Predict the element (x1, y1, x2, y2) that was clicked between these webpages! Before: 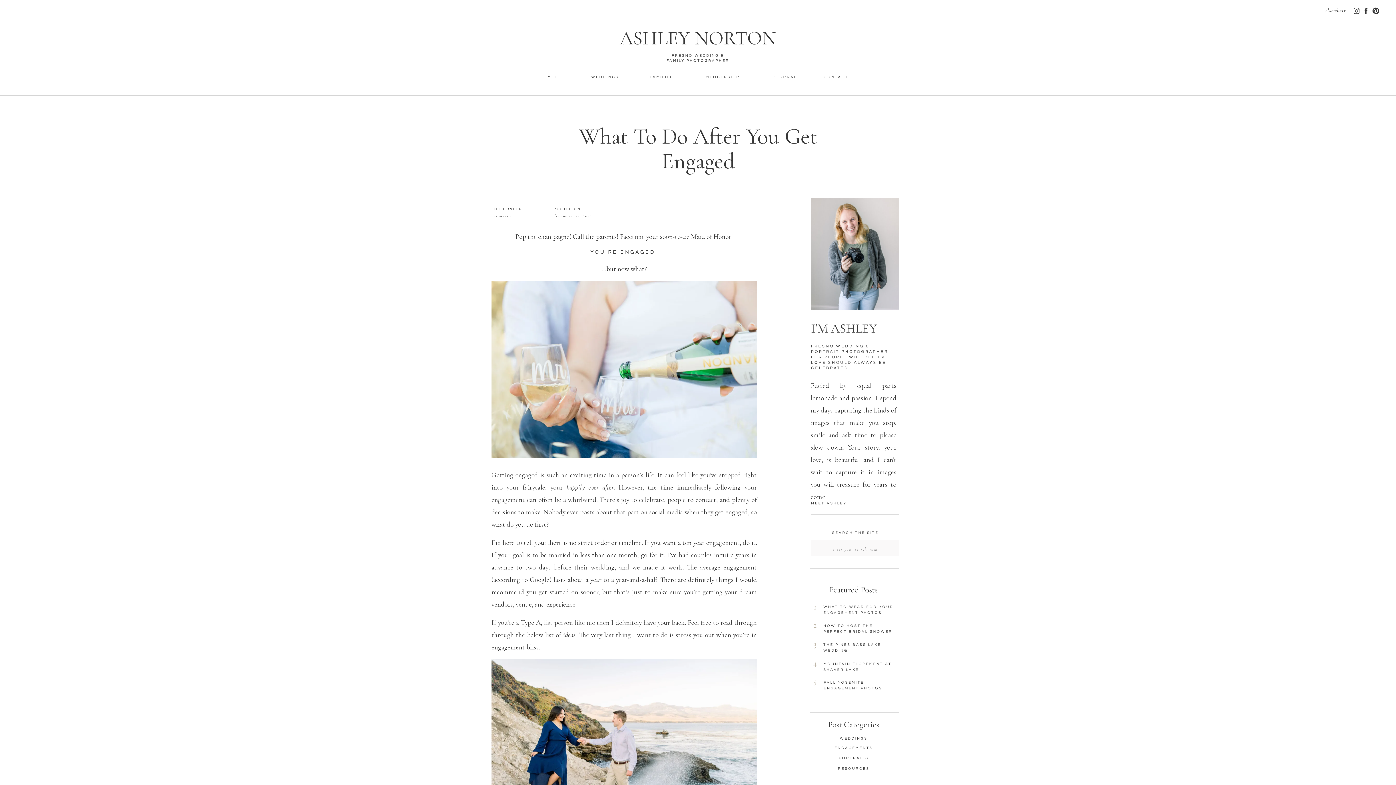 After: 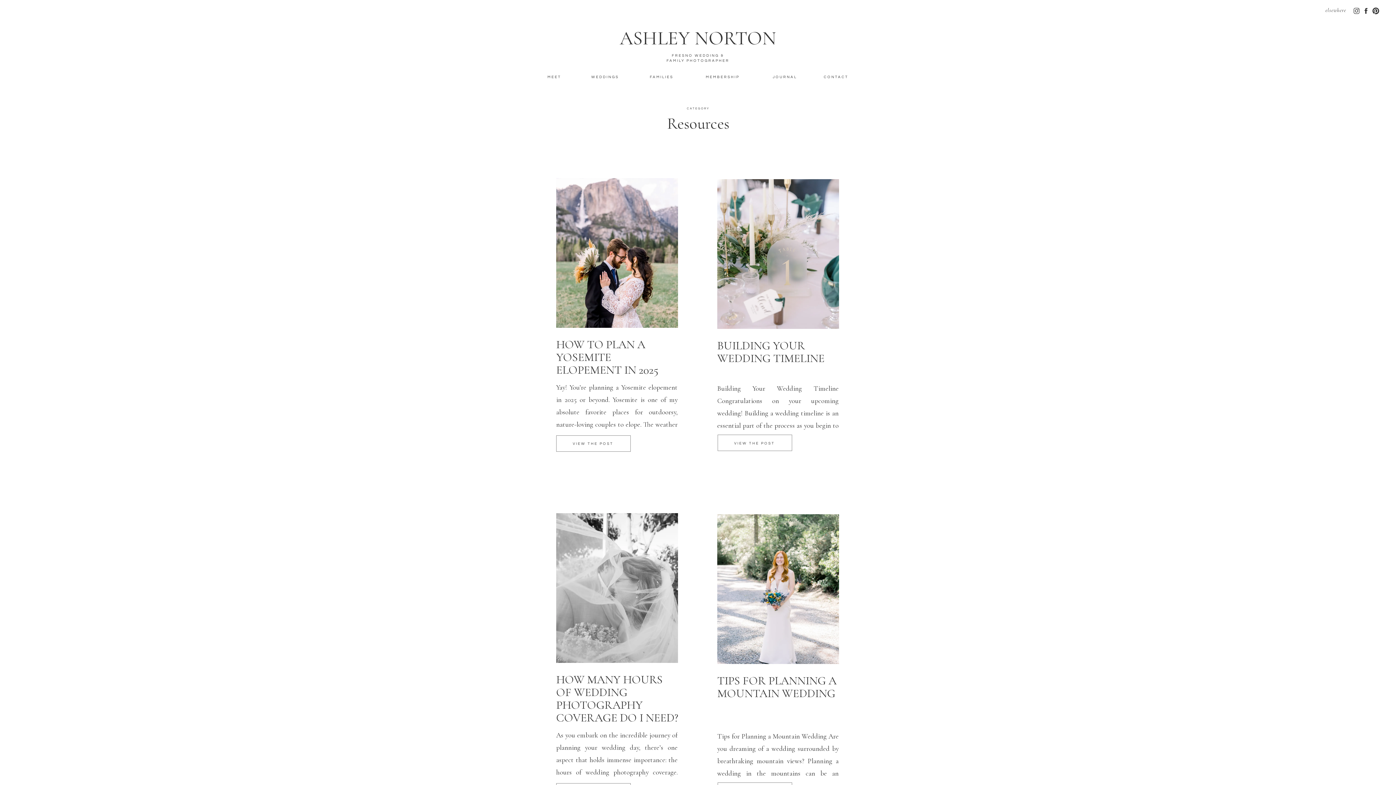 Action: bbox: (491, 213, 511, 218) label: resources